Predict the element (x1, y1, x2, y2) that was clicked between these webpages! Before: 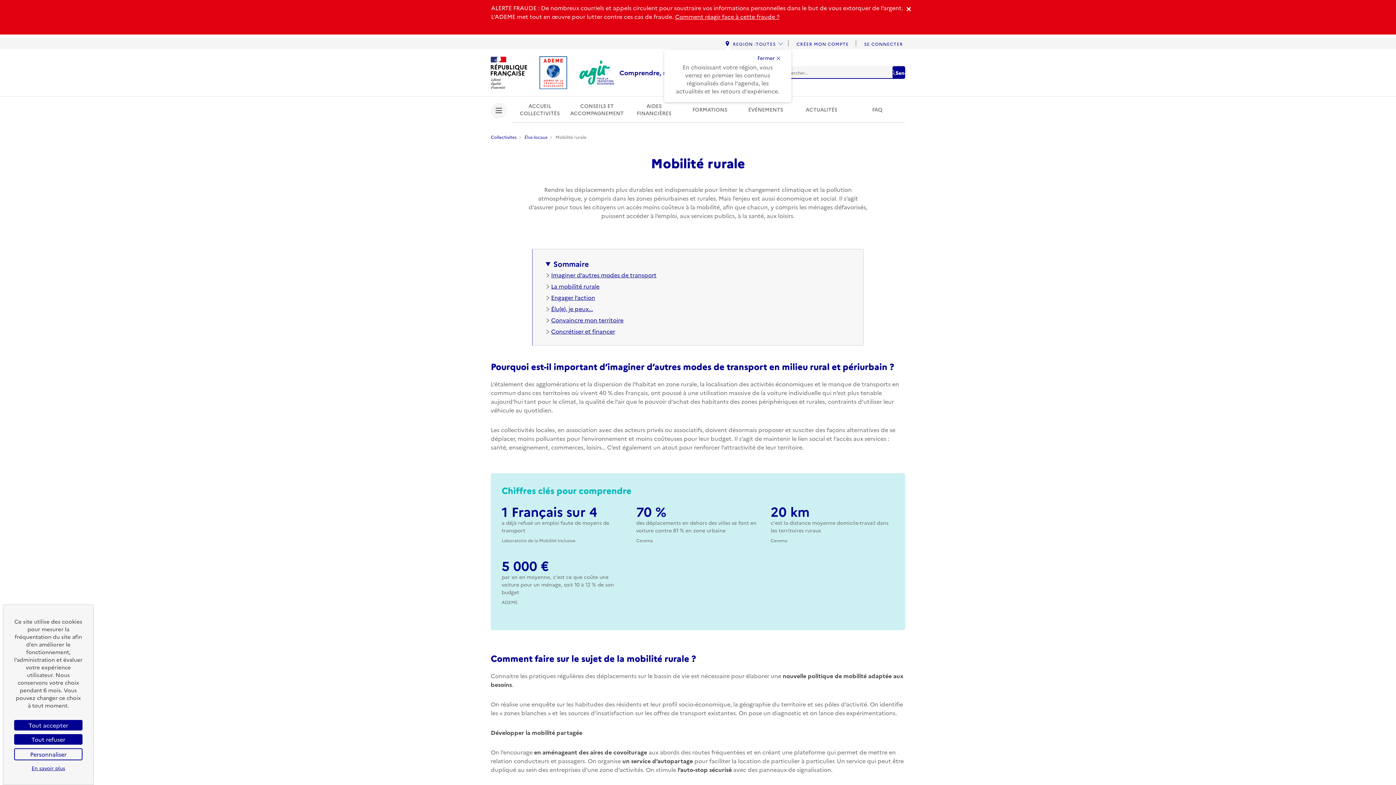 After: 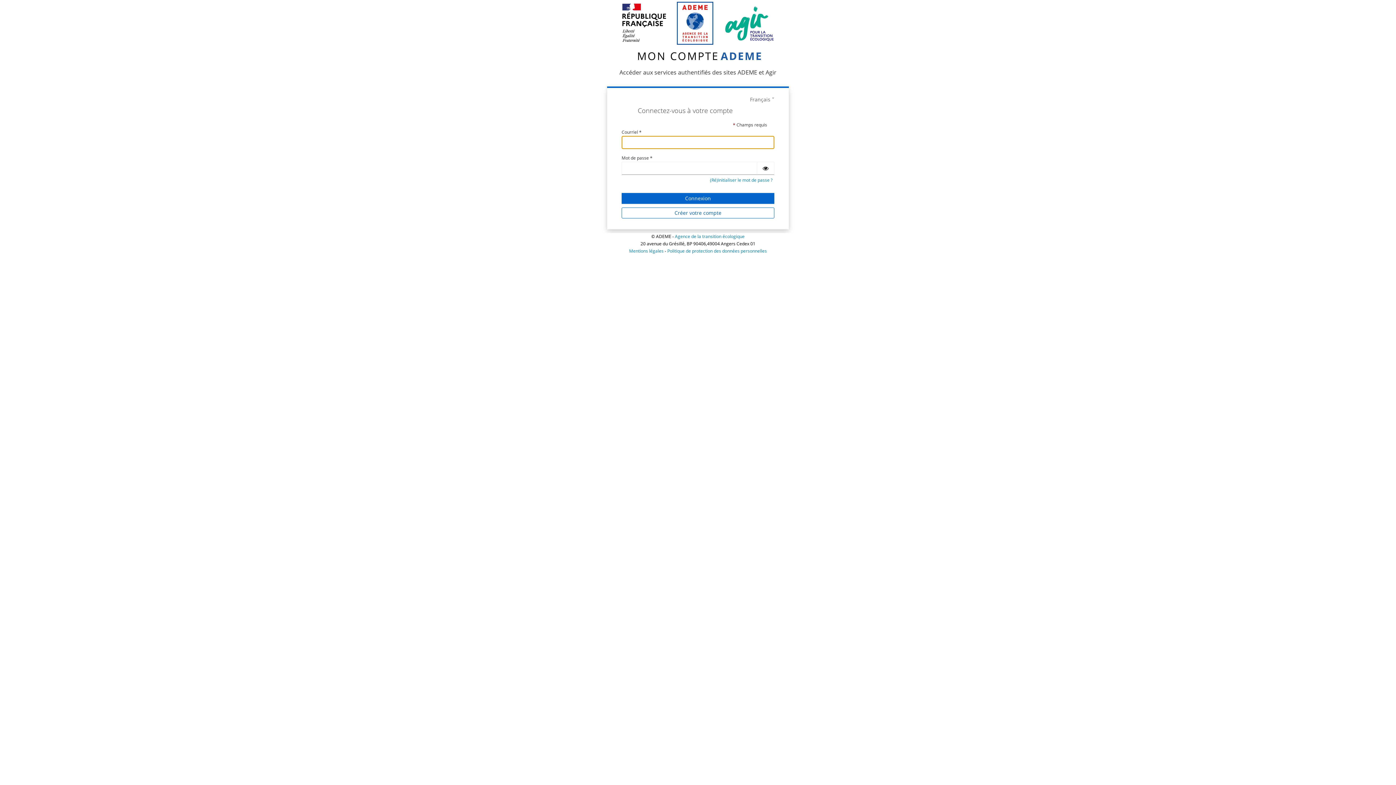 Action: label: SE CONNECTER bbox: (862, 38, 905, 48)